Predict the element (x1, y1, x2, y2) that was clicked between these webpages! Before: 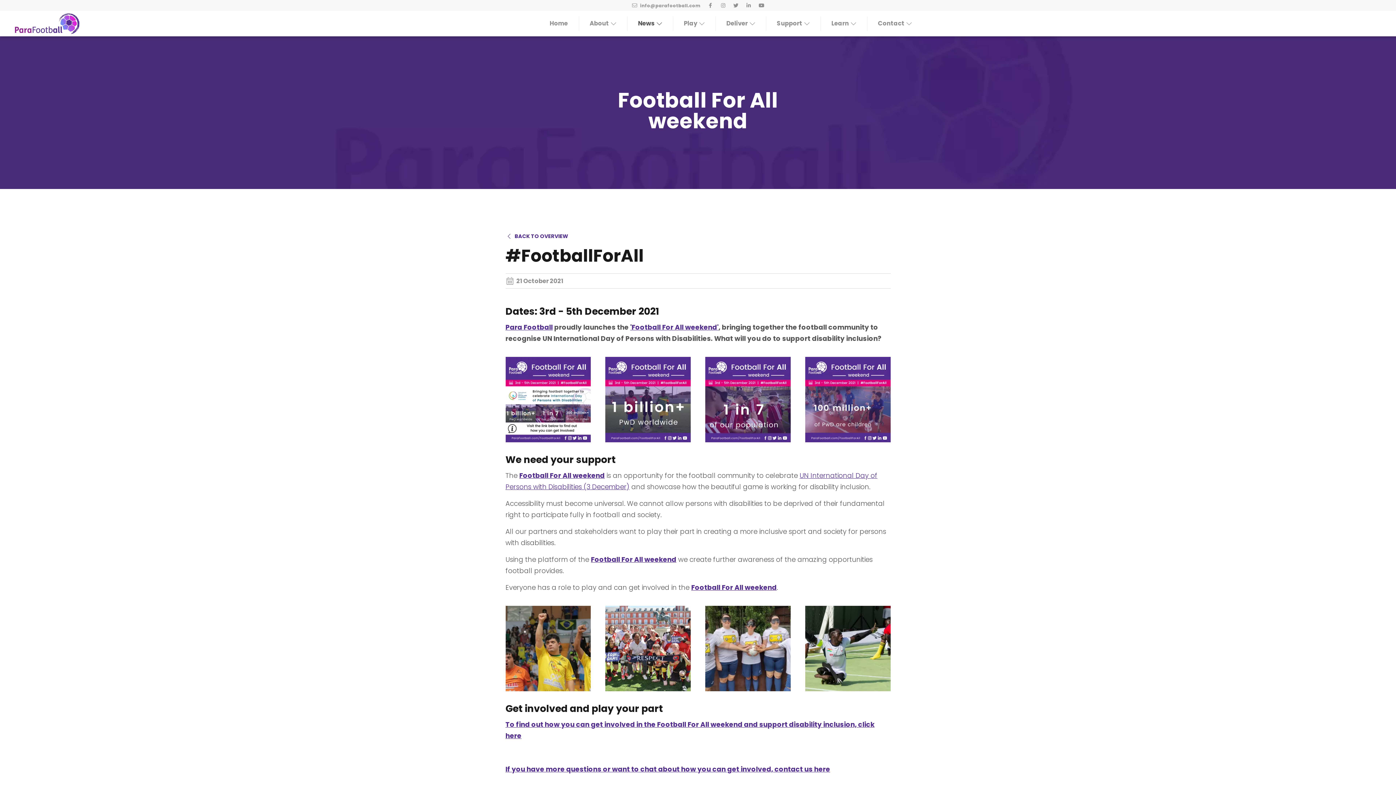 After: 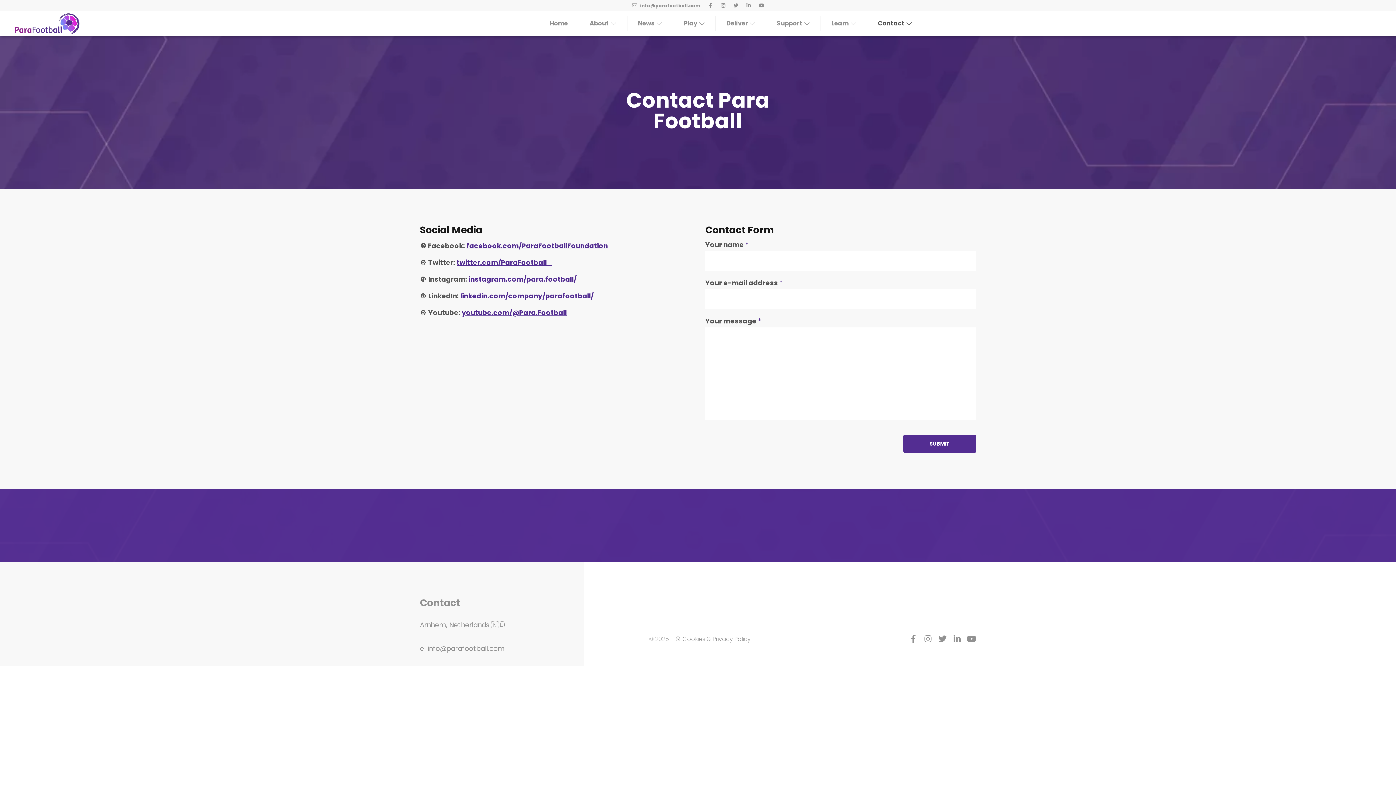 Action: bbox: (867, 10, 922, 36) label: Contact